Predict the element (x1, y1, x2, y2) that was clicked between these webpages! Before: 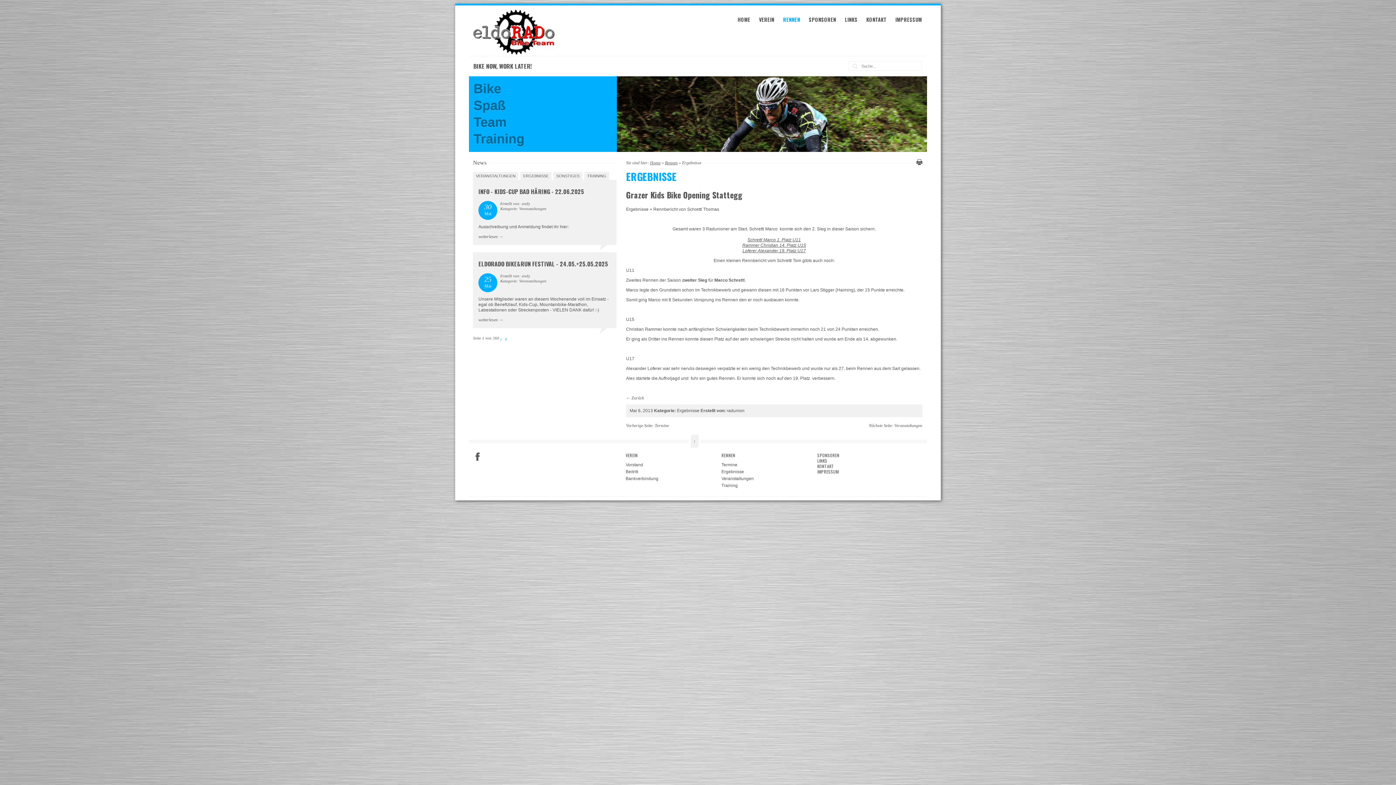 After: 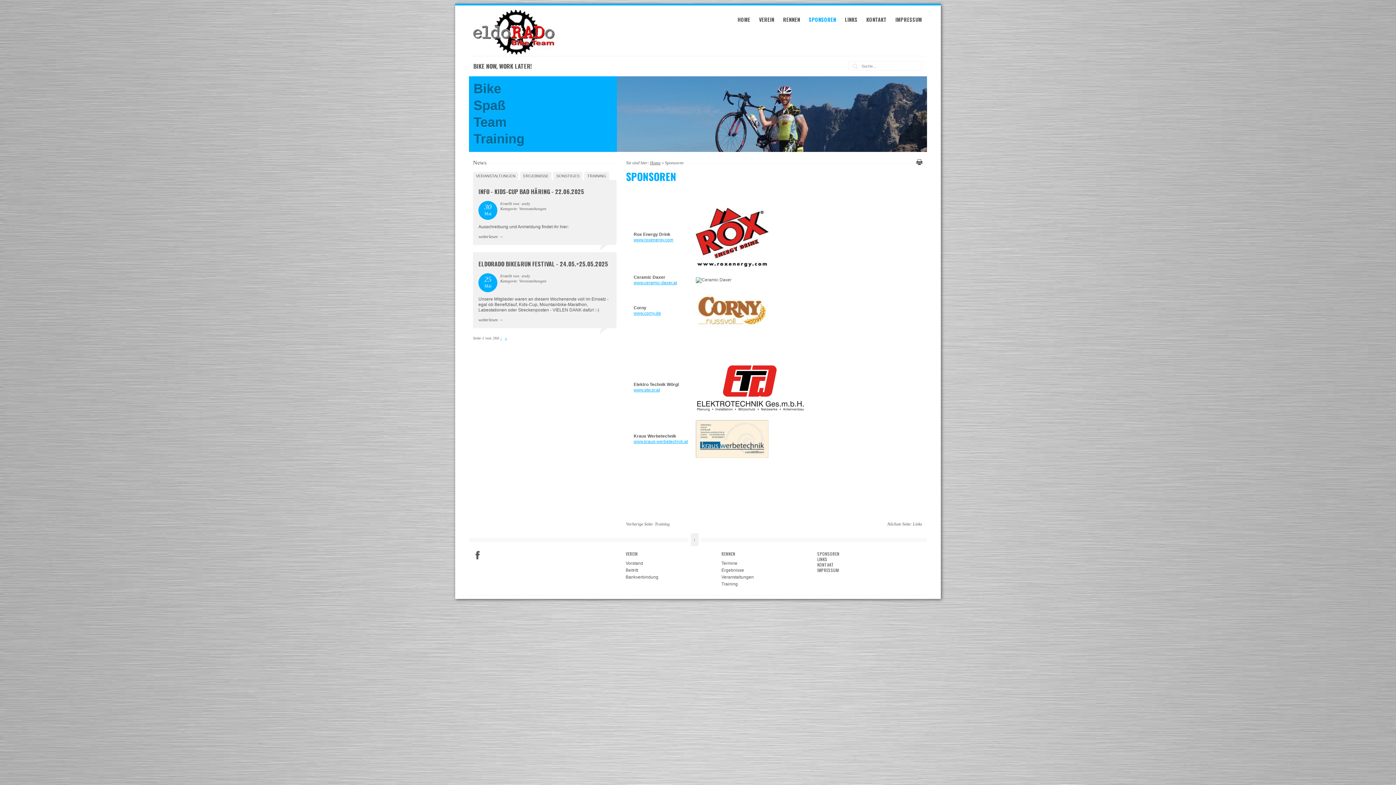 Action: bbox: (809, 15, 836, 23) label: SPONSOREN